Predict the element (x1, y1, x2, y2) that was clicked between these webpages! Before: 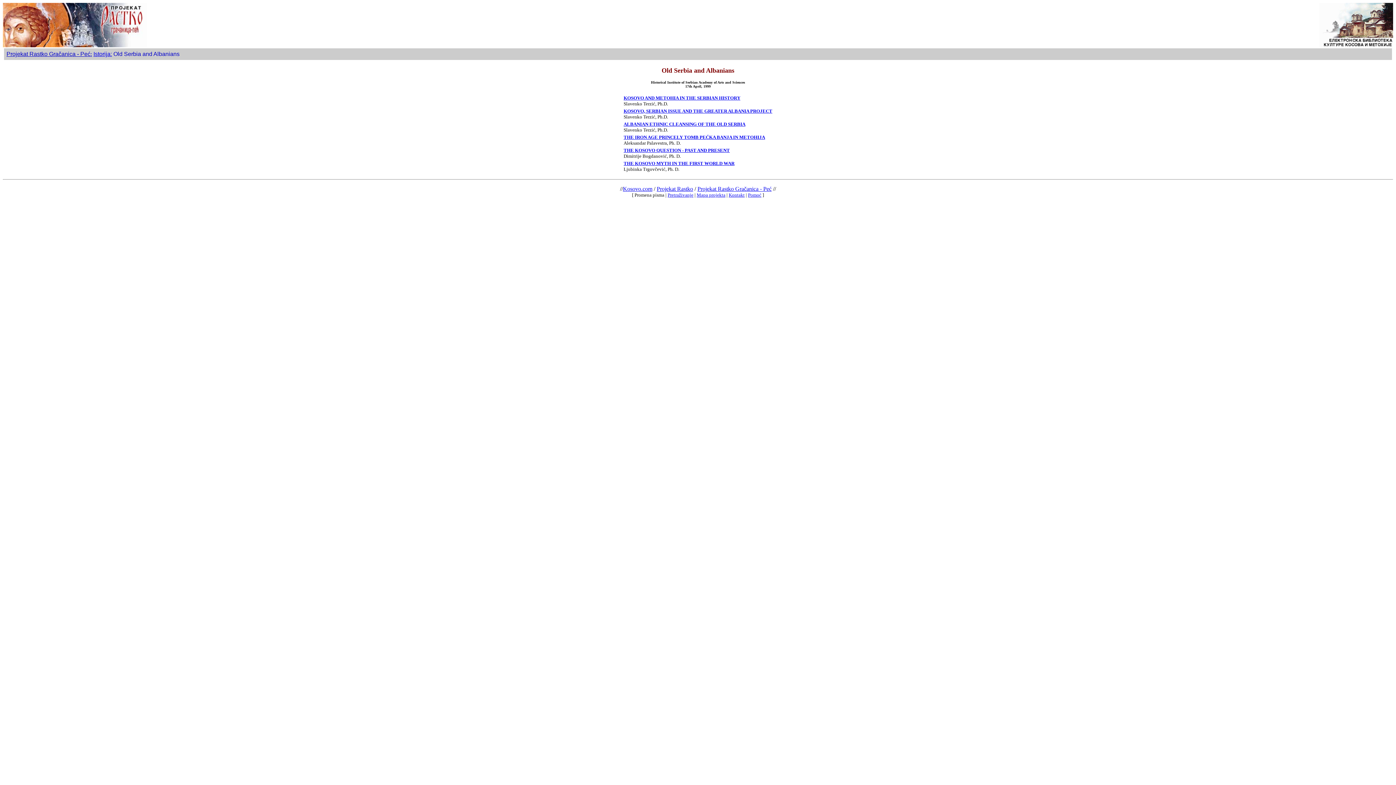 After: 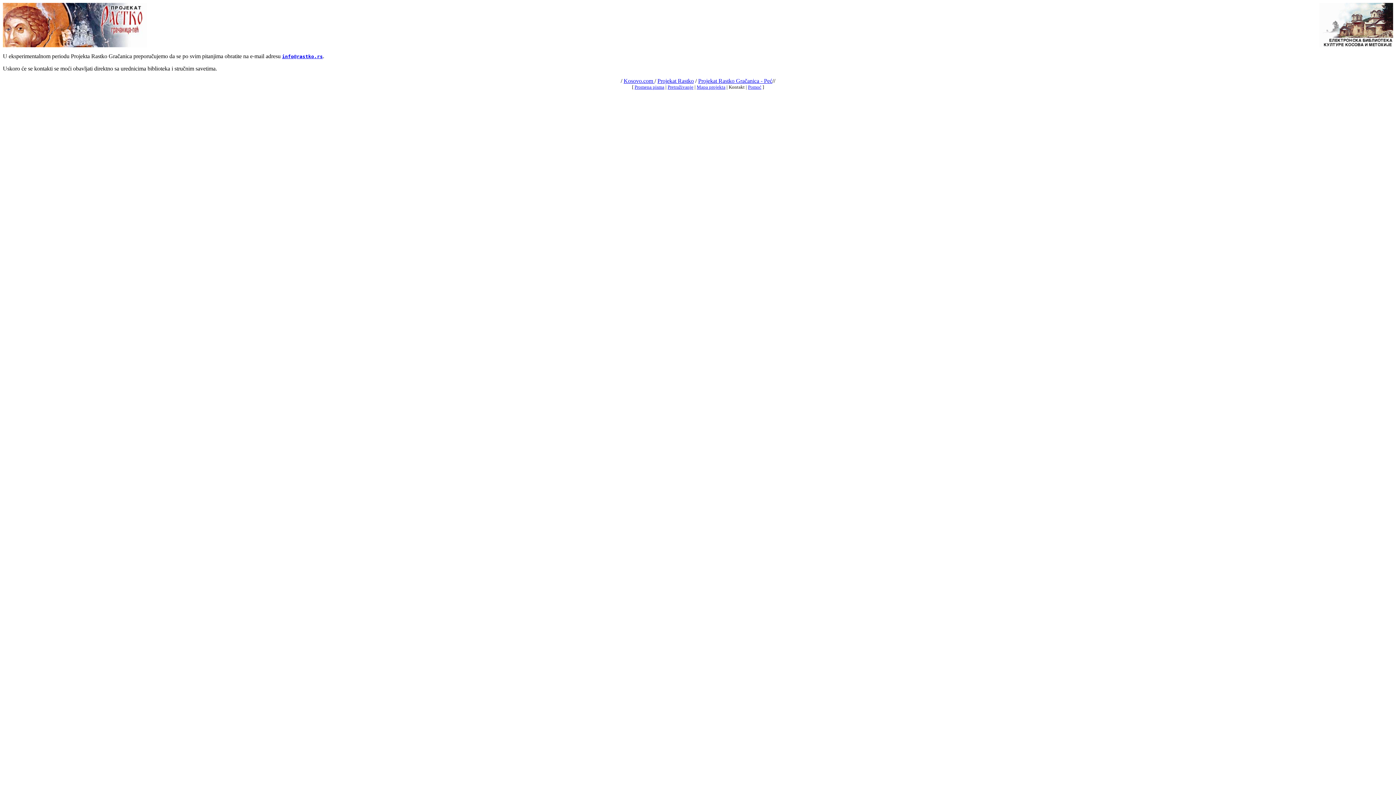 Action: bbox: (728, 192, 744, 197) label: Kontakt